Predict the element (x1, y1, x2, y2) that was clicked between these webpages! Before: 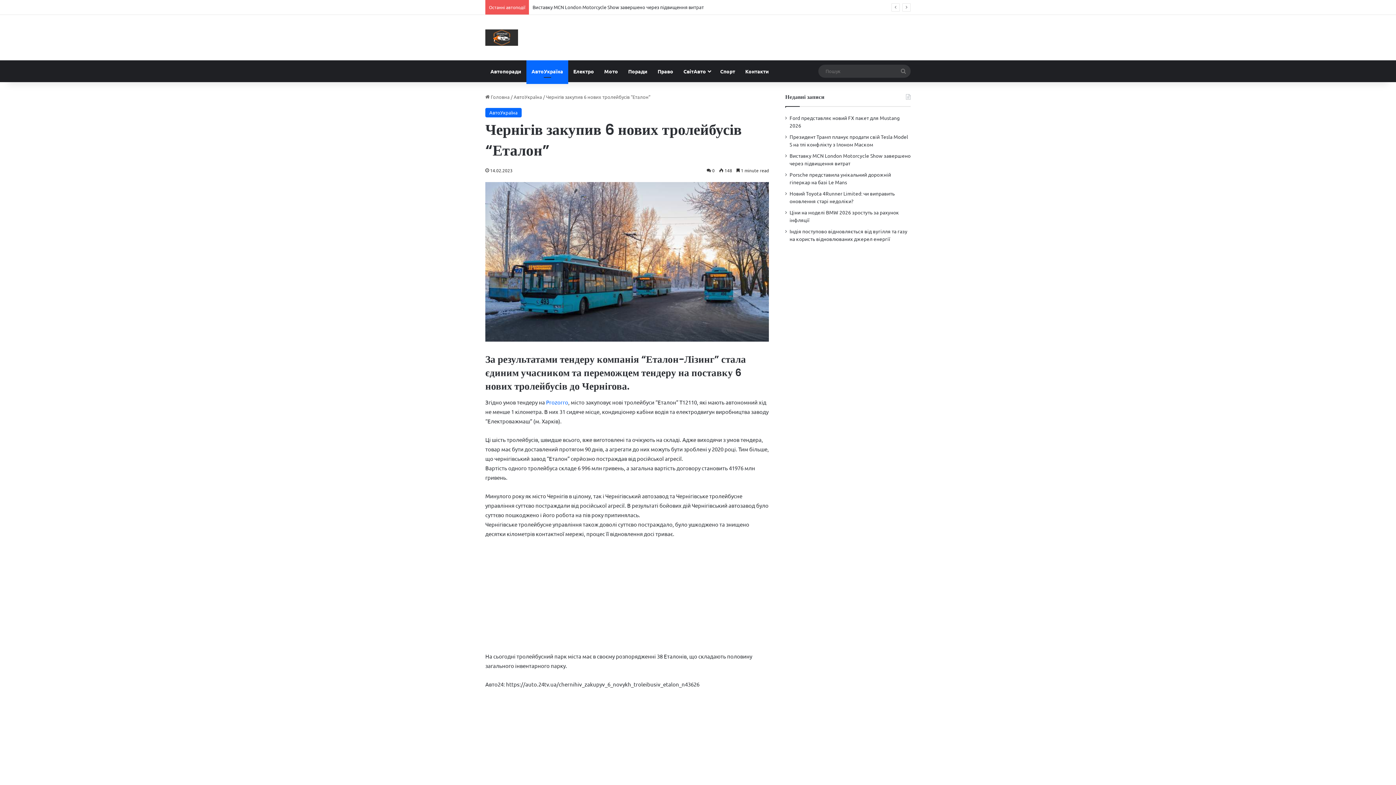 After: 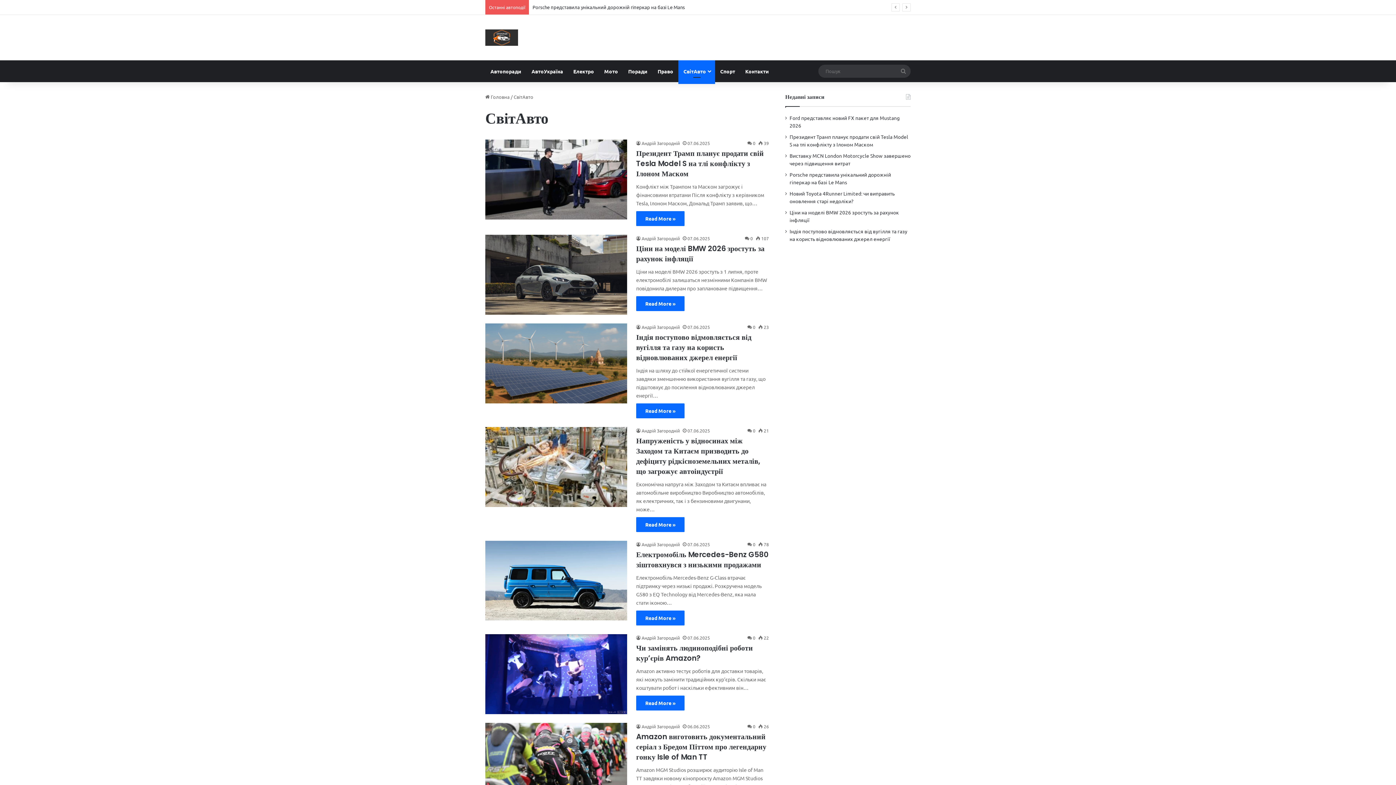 Action: label: СвітАвто bbox: (678, 60, 715, 82)